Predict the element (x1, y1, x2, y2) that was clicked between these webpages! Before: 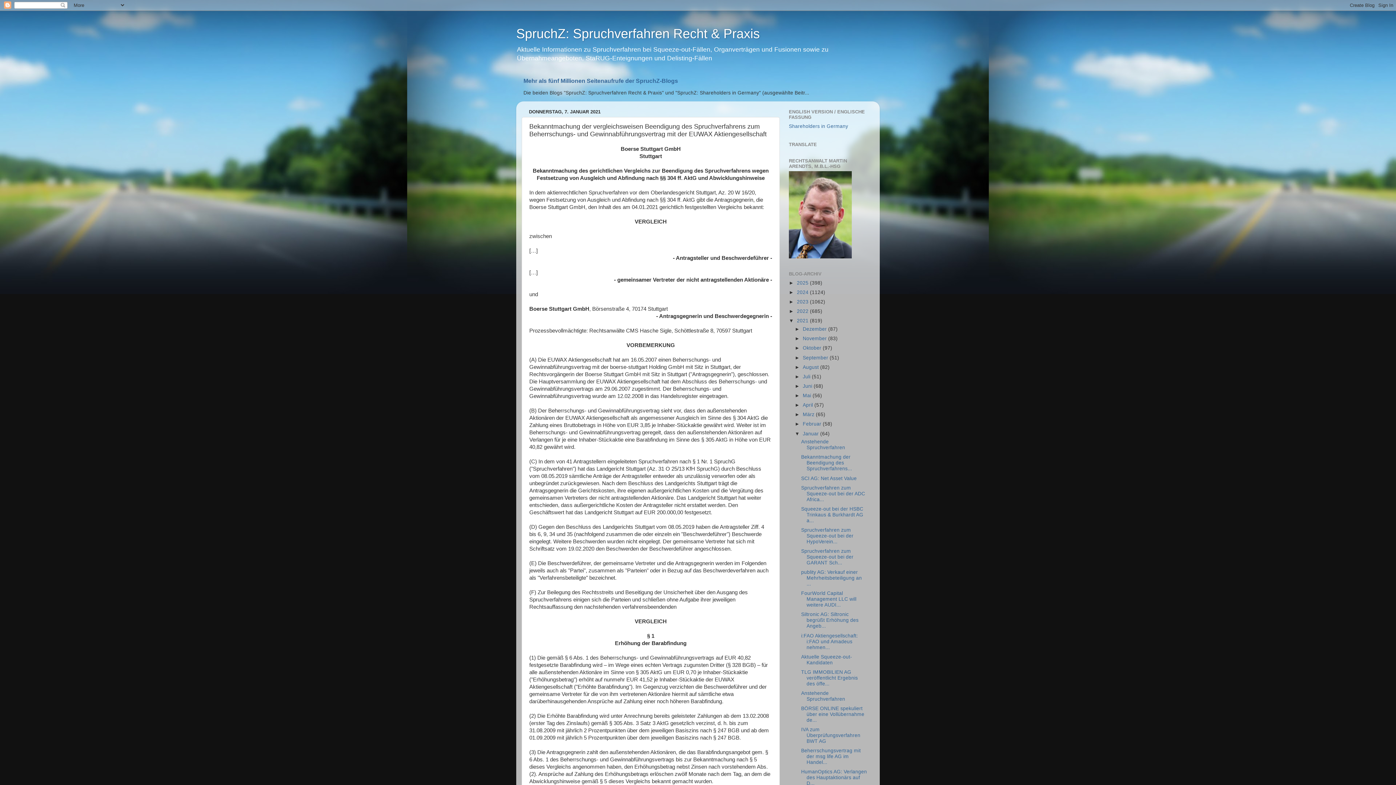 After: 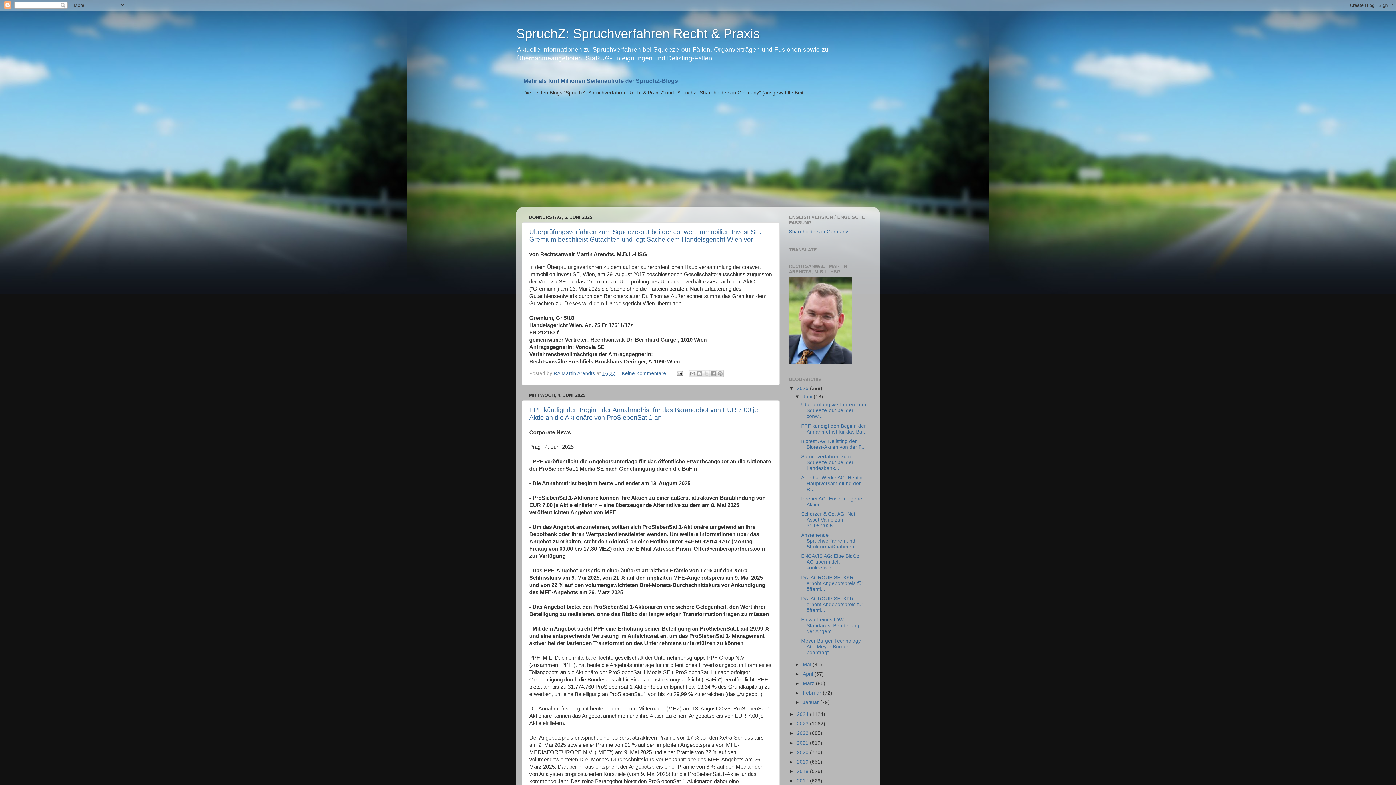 Action: label: 2025  bbox: (797, 280, 810, 285)